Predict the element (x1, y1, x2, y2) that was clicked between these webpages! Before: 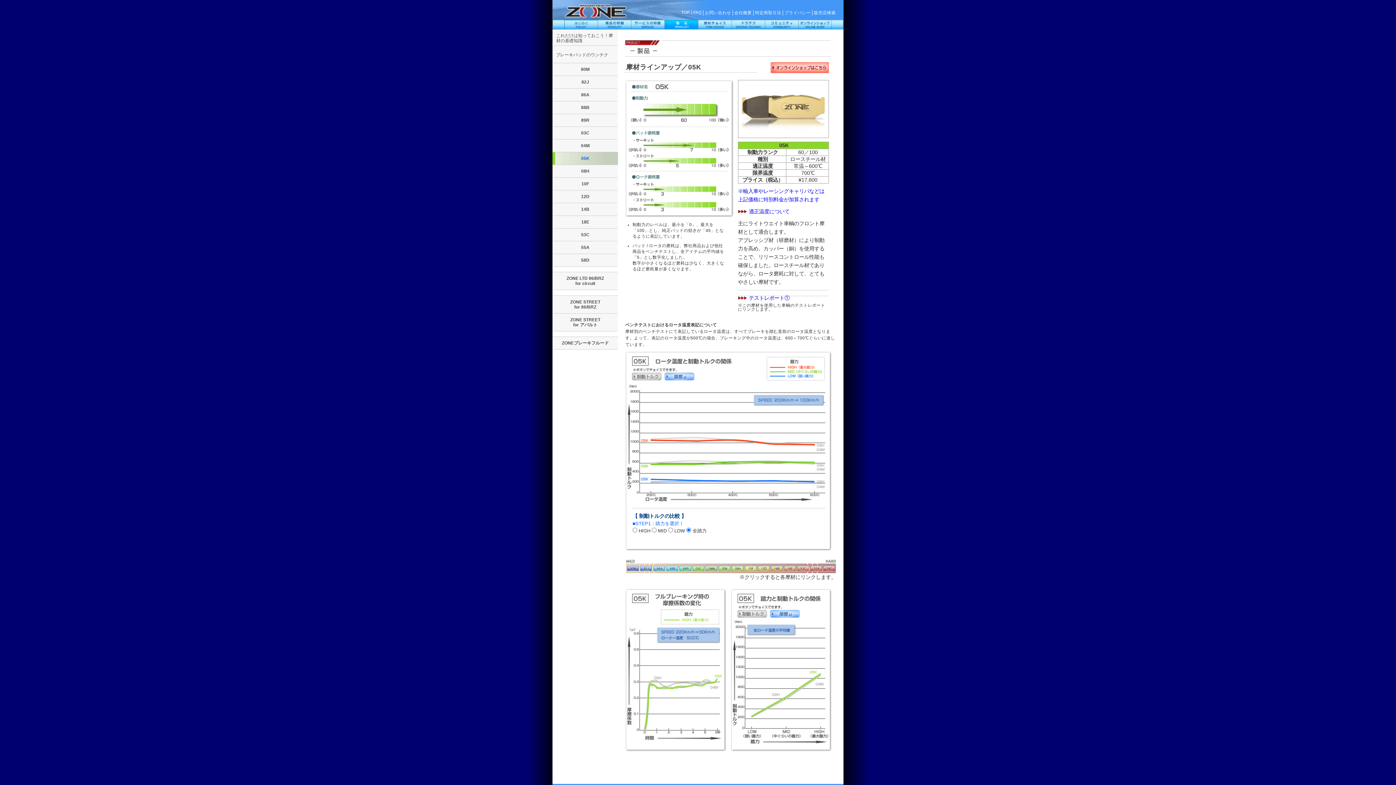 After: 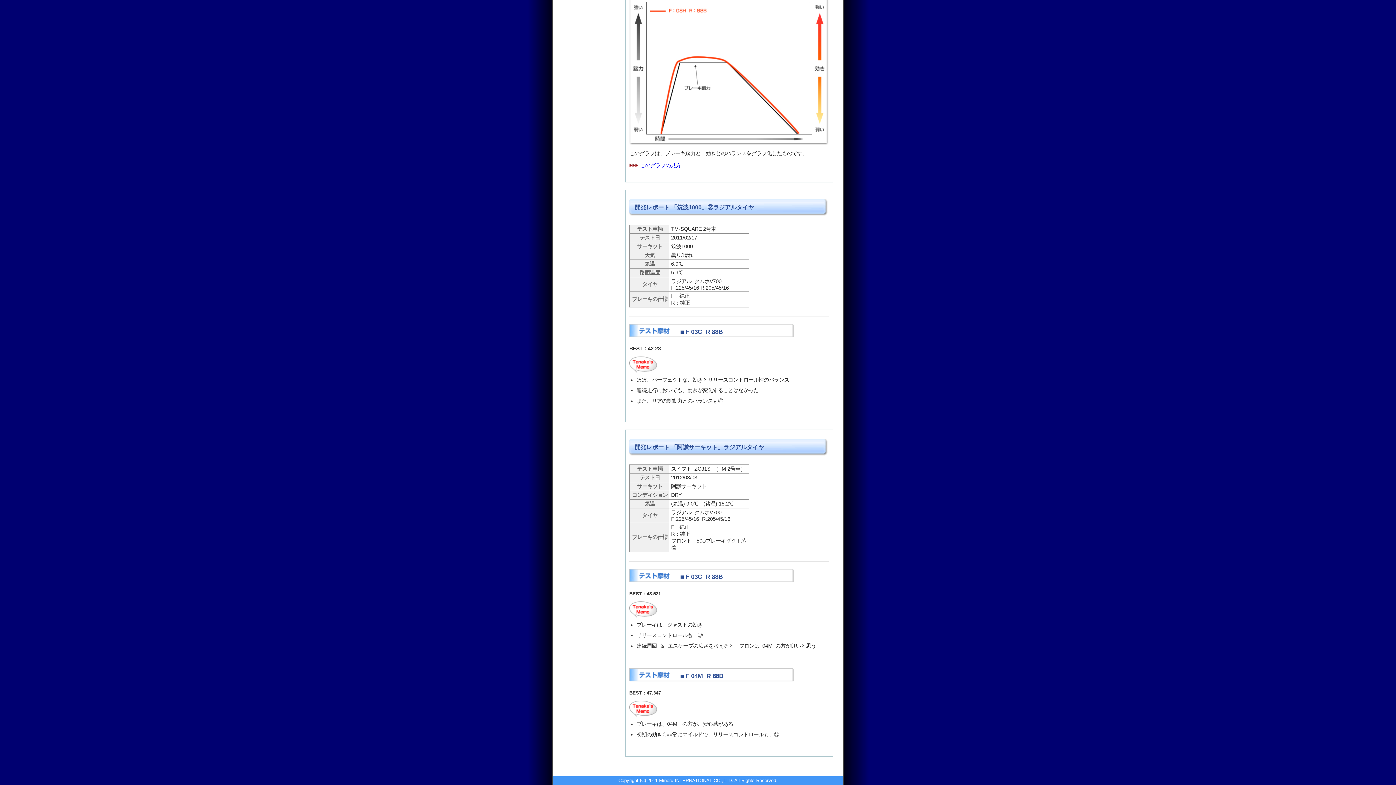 Action: label: テストレポート① bbox: (738, 295, 789, 301)